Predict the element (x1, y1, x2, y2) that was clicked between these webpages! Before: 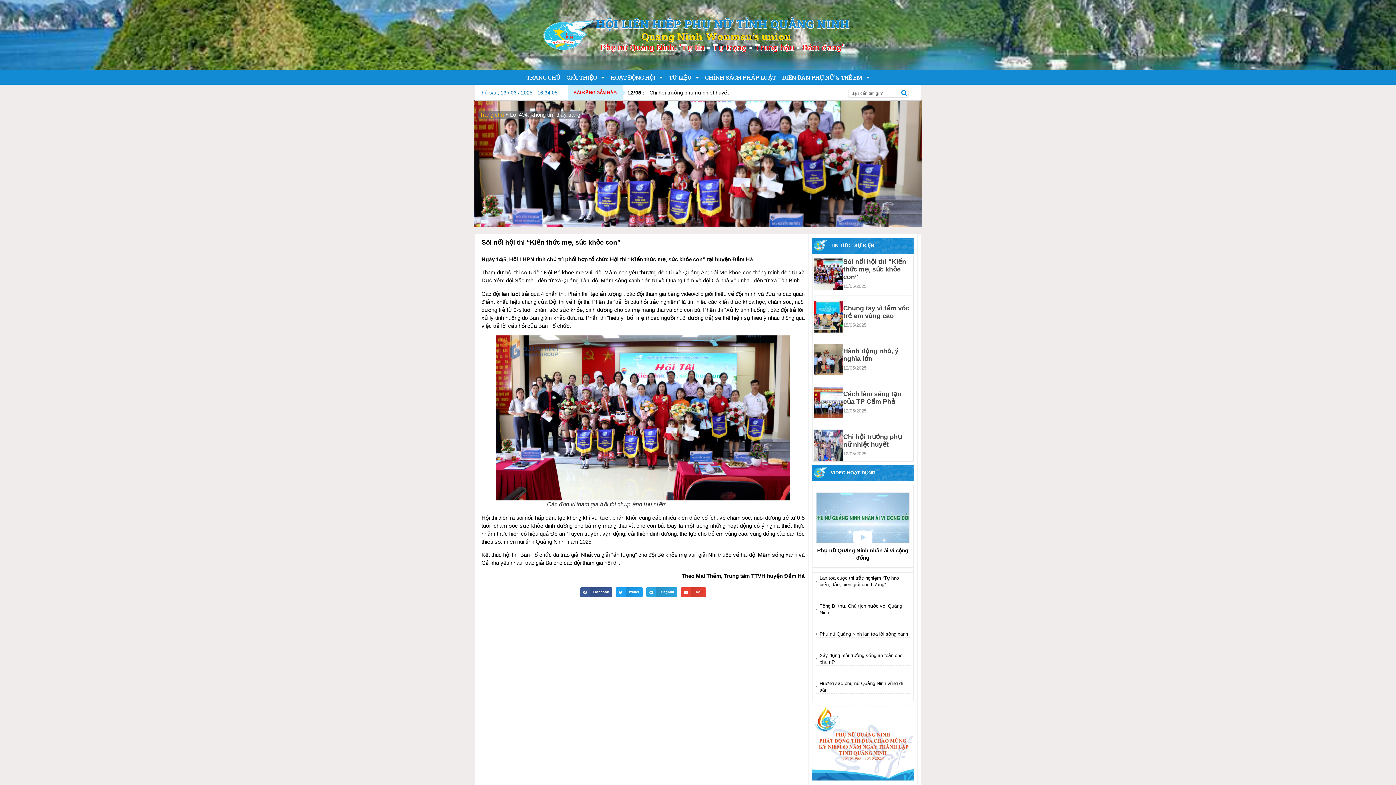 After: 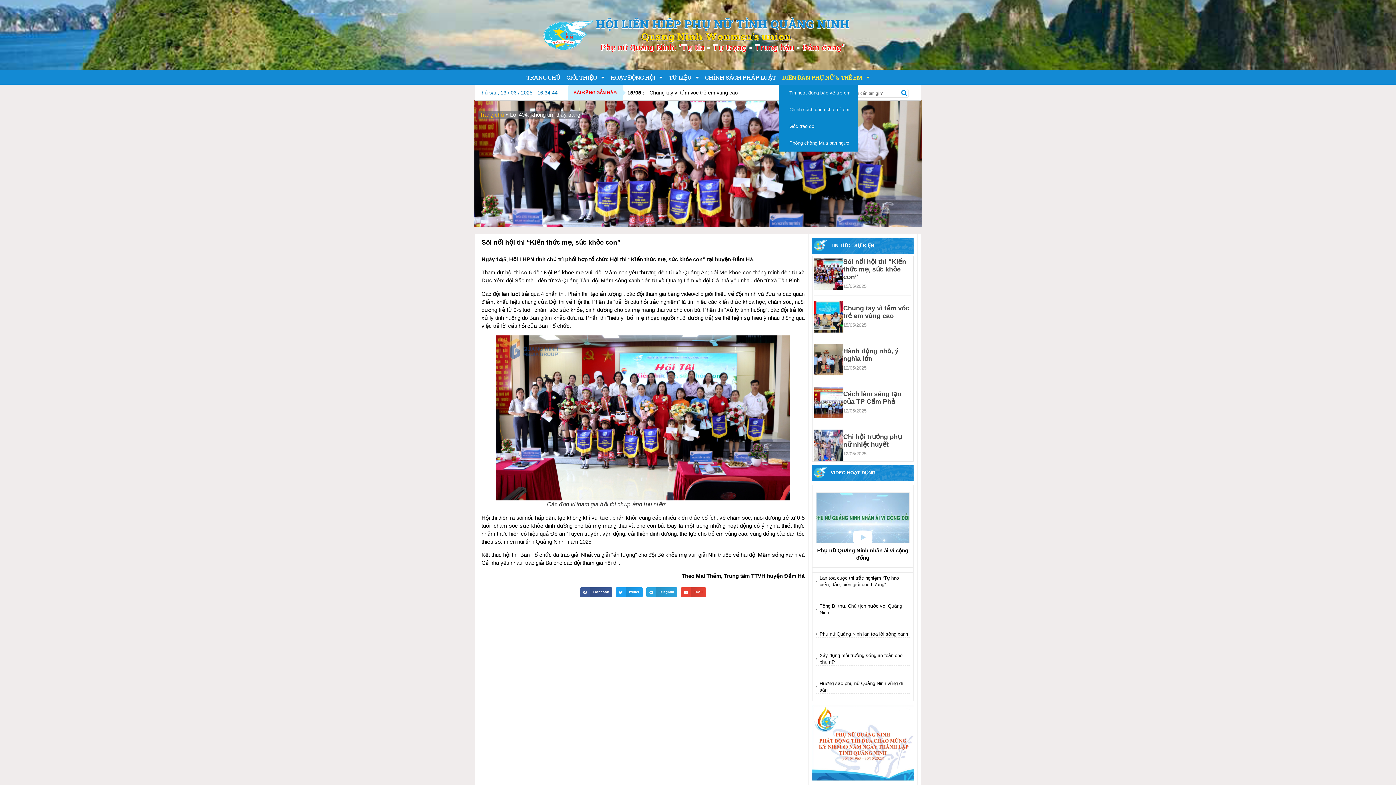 Action: label: DIỄN ĐÀN PHỤ NỮ & TRẺ EM bbox: (779, 70, 872, 84)